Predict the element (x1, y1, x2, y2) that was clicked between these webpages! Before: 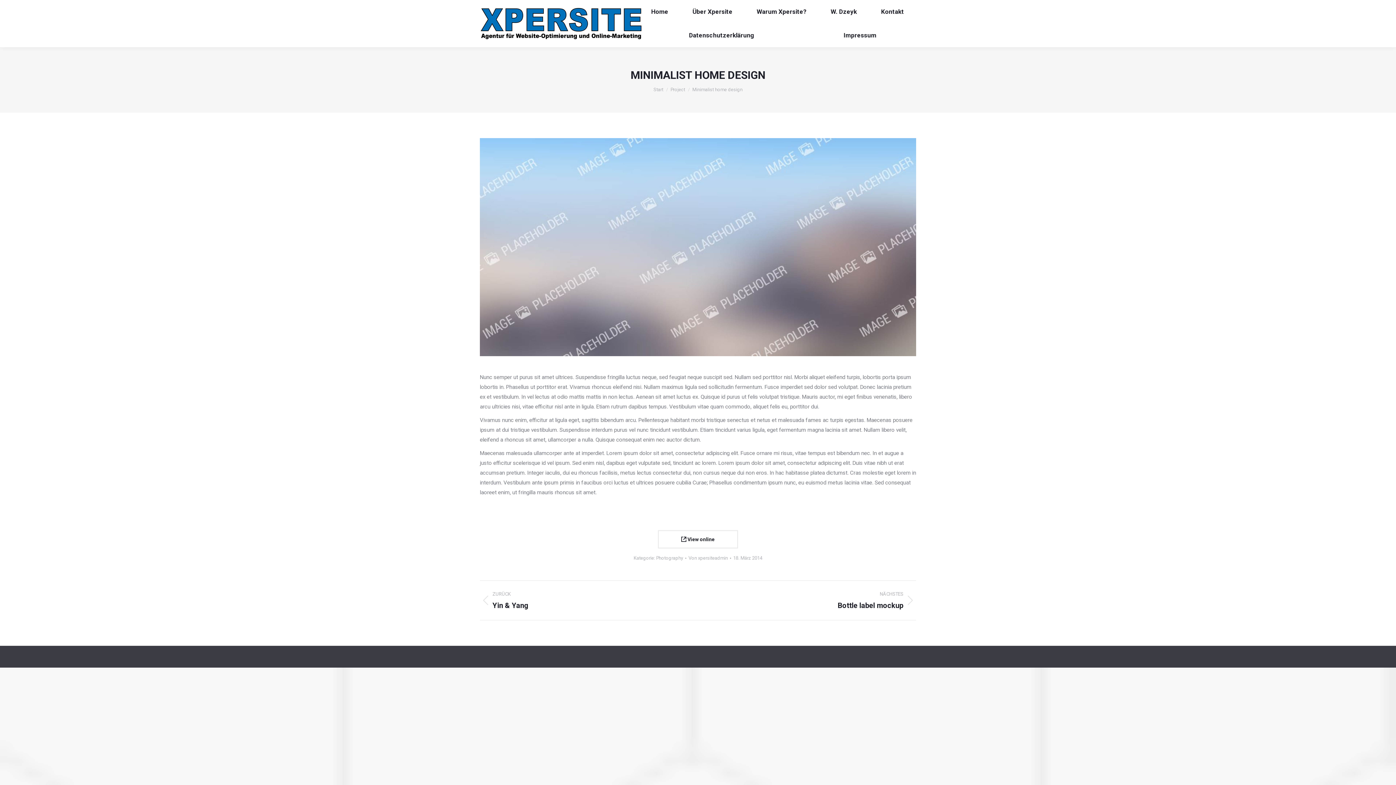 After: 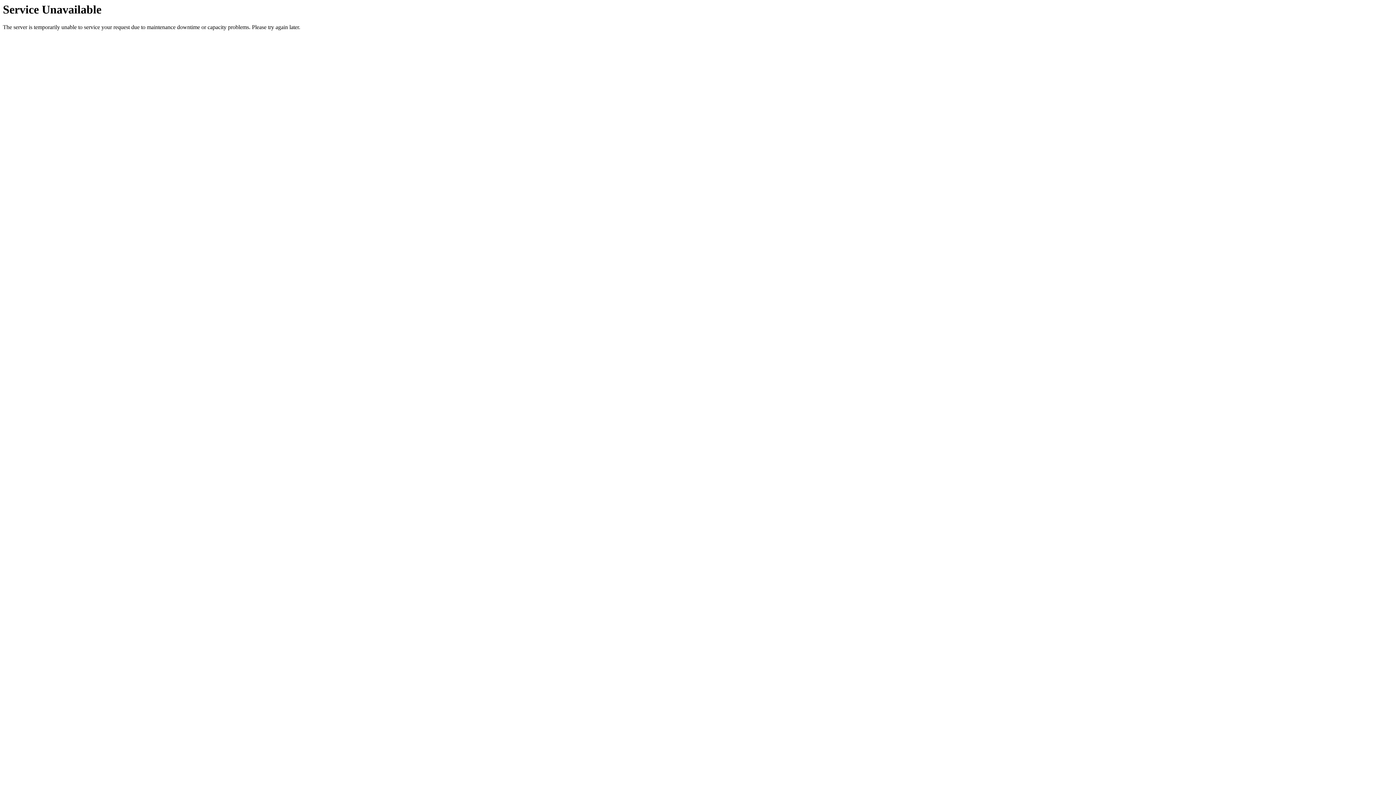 Action: label: Von xpersiteadmin bbox: (688, 554, 731, 562)